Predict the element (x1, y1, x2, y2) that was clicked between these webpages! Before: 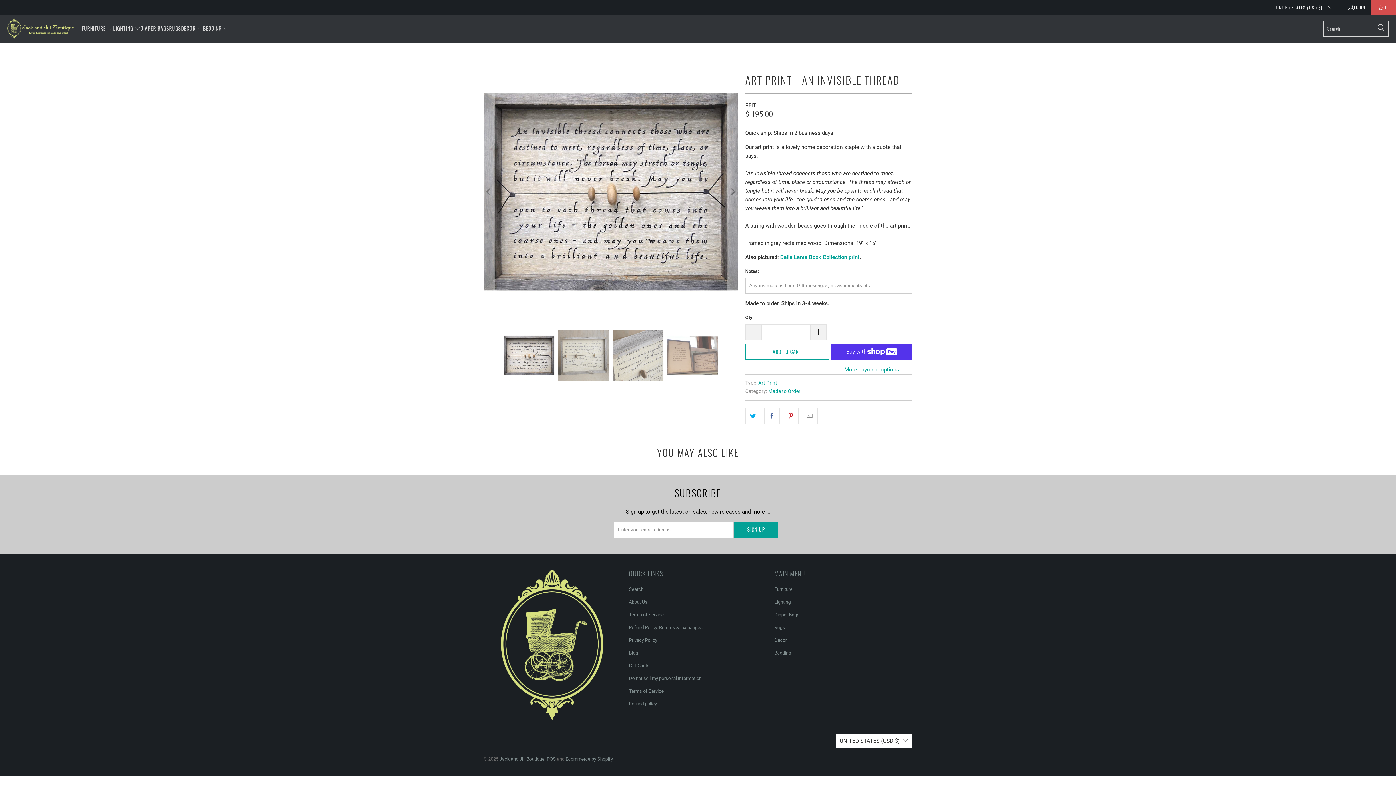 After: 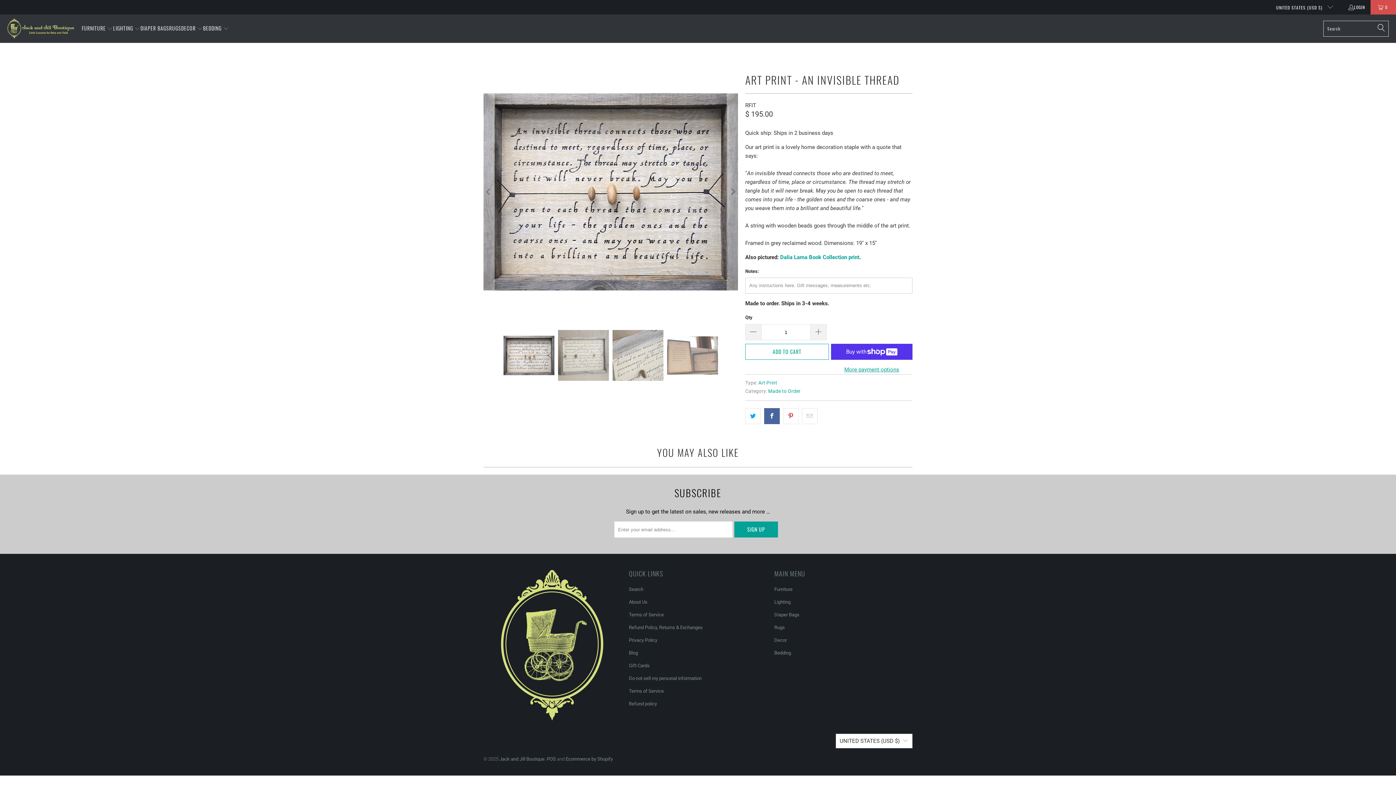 Action: bbox: (764, 408, 780, 424)